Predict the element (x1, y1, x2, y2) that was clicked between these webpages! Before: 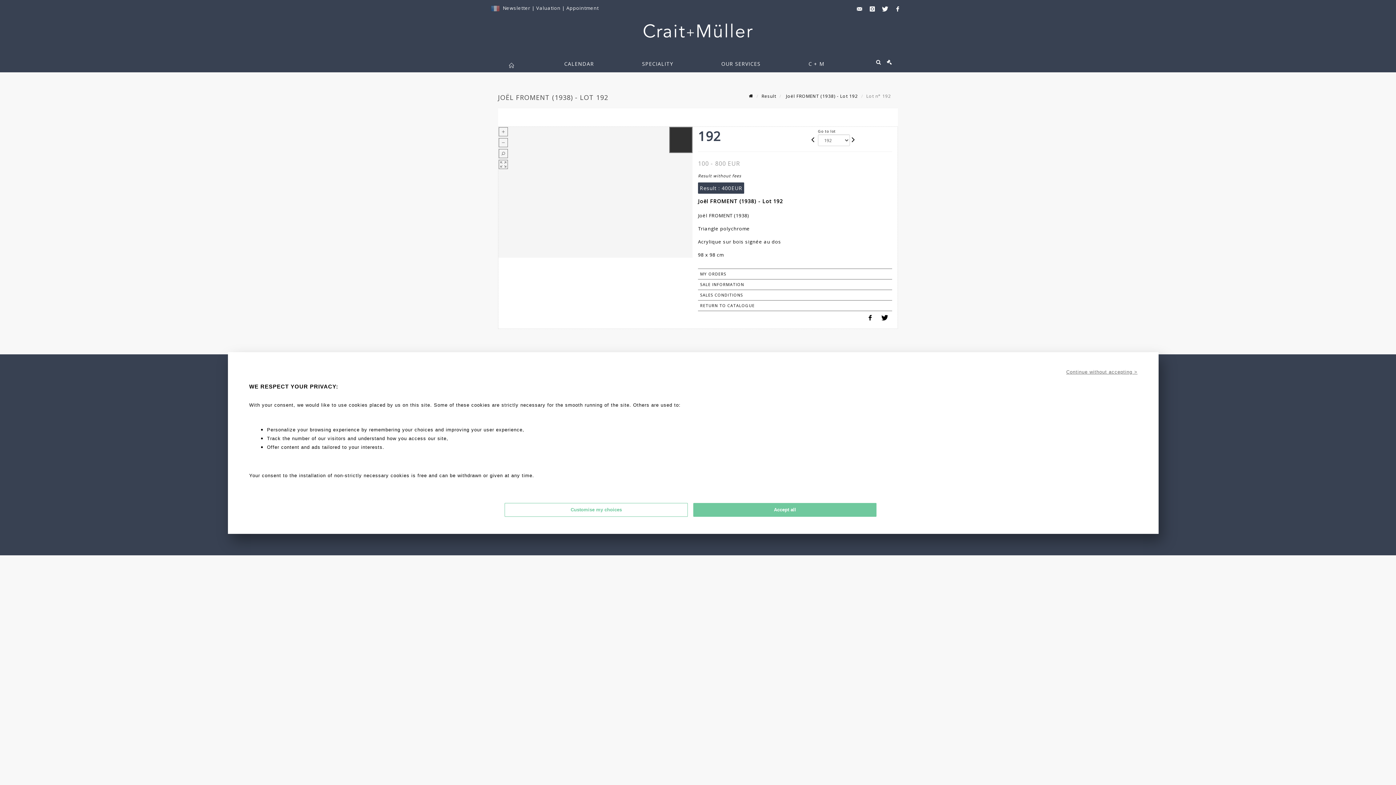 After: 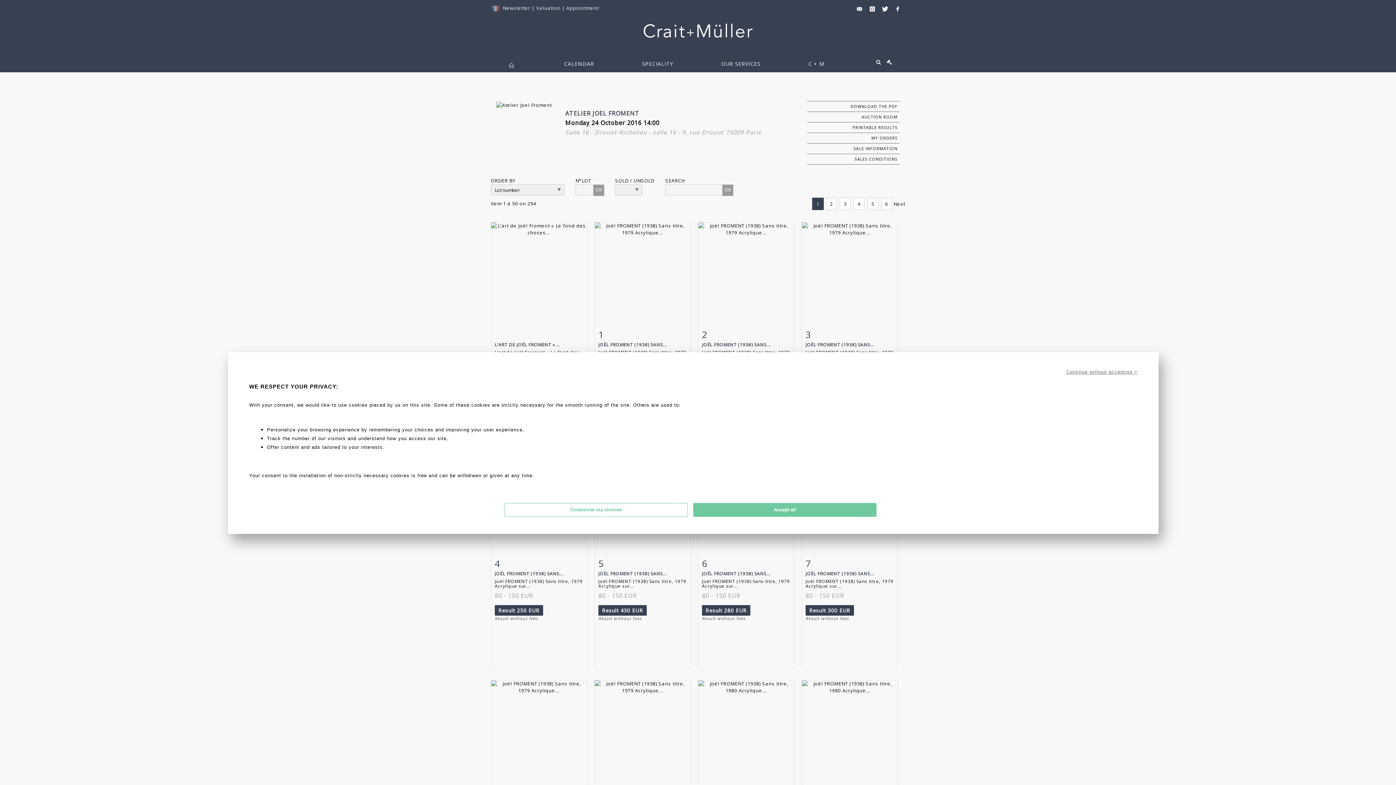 Action: label: RETURN TO CATALOGUE bbox: (698, 300, 892, 311)